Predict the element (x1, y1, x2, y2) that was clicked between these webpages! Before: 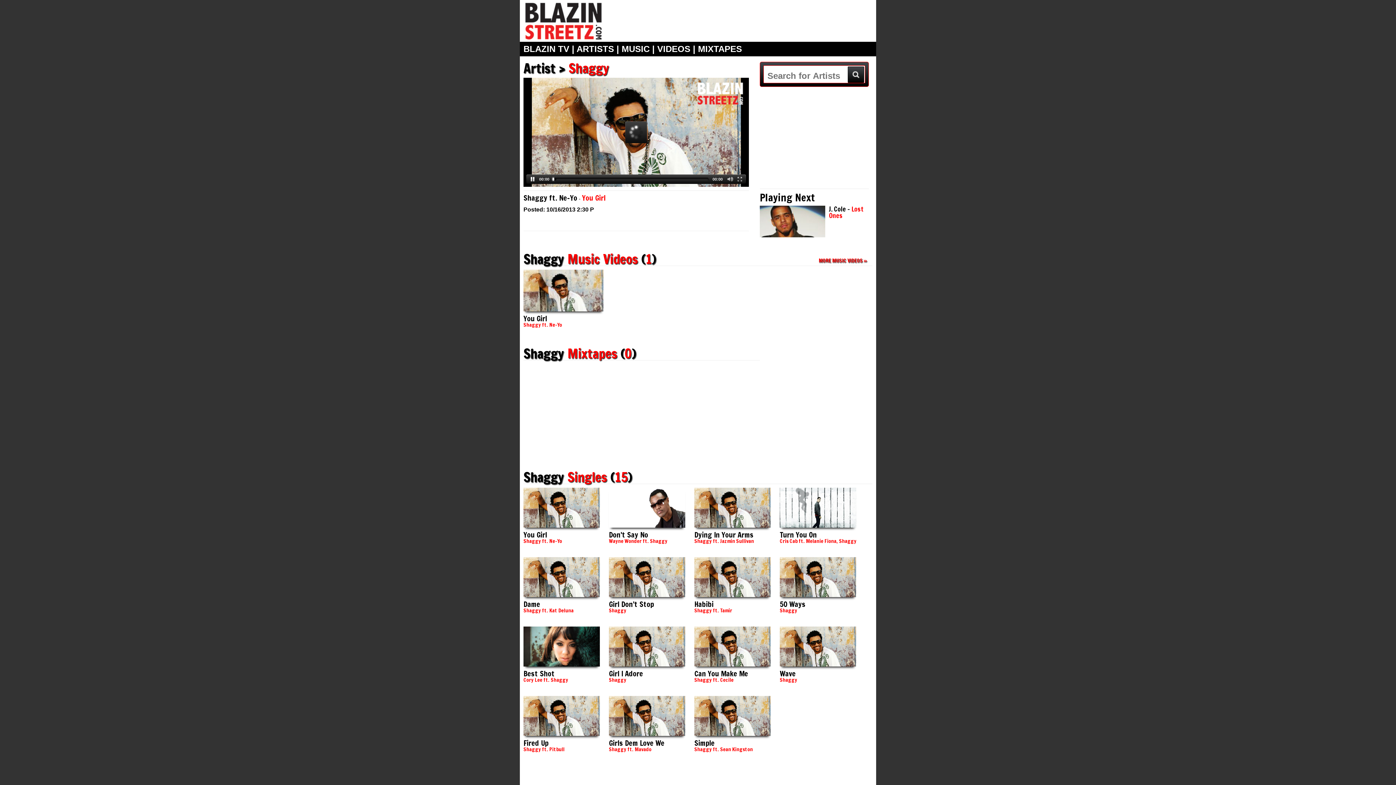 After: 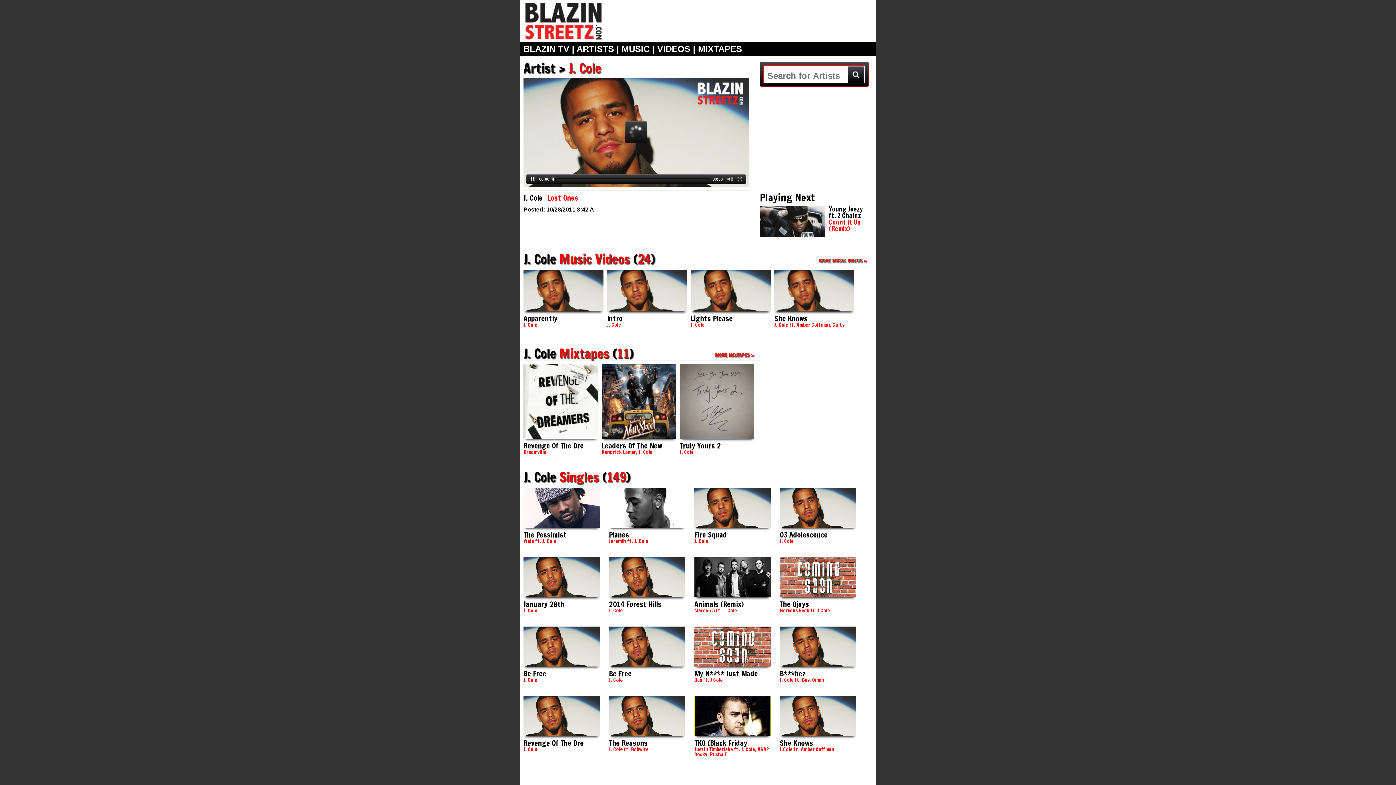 Action: bbox: (760, 232, 825, 238)